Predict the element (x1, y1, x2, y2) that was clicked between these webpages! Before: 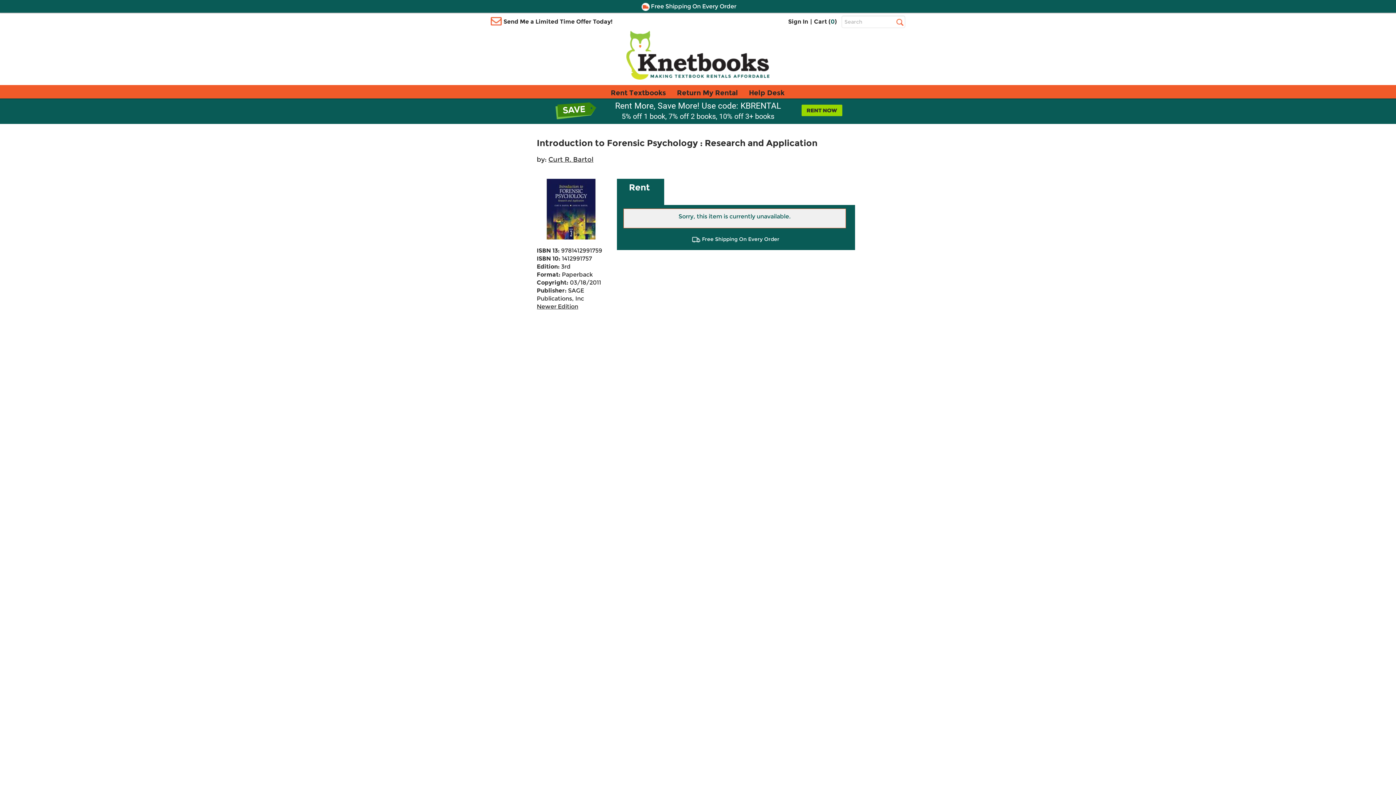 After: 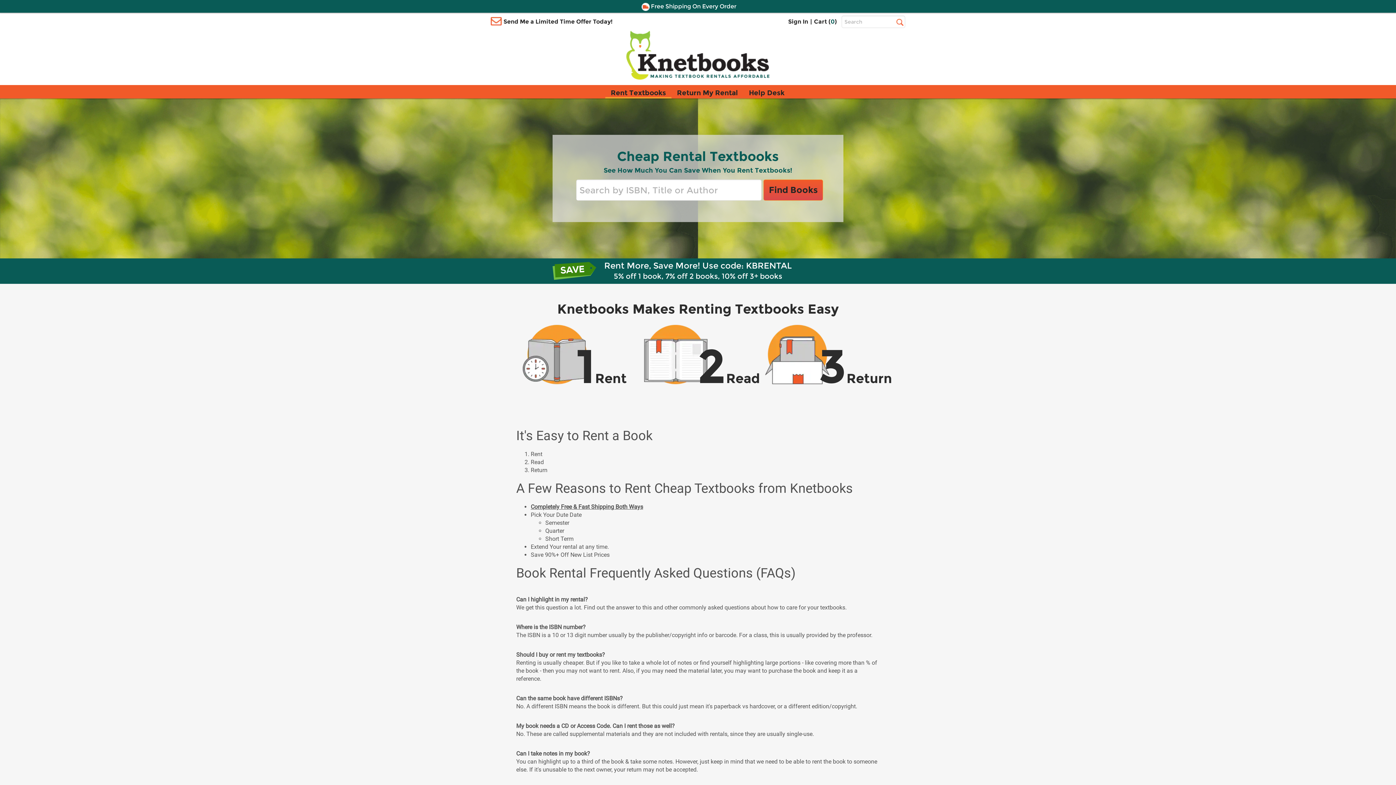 Action: label: Rent Textbooks bbox: (605, 85, 671, 98)